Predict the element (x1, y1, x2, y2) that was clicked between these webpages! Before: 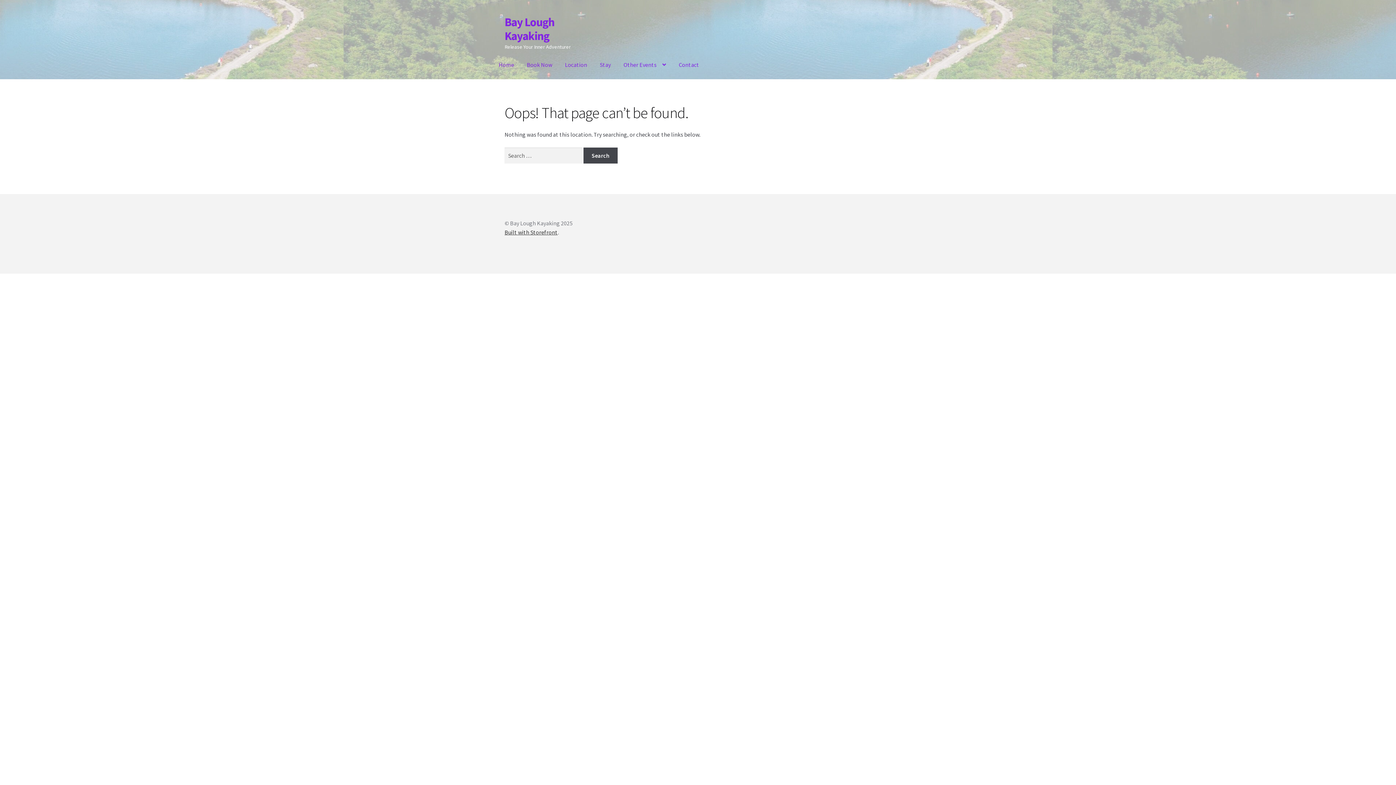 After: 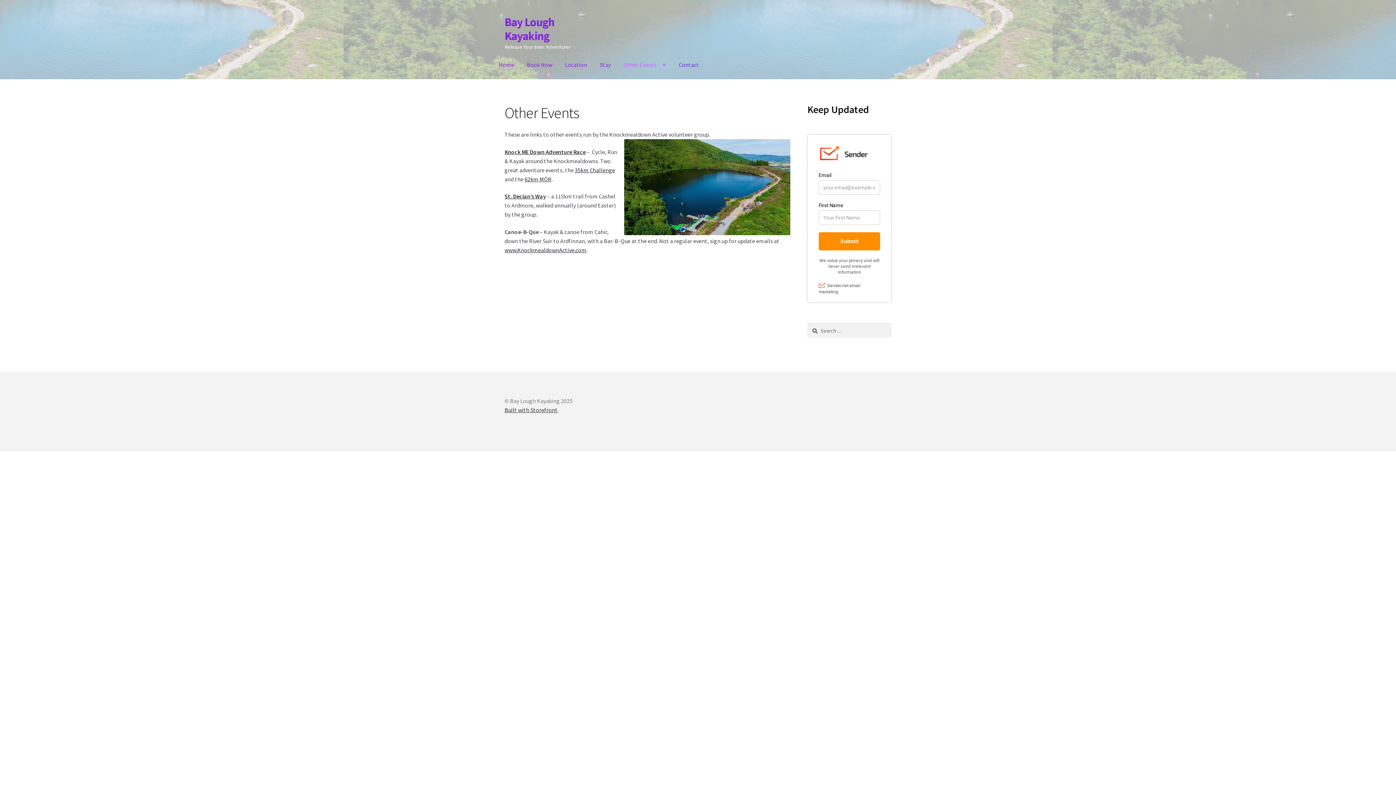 Action: bbox: (617, 50, 672, 78) label: Other Events